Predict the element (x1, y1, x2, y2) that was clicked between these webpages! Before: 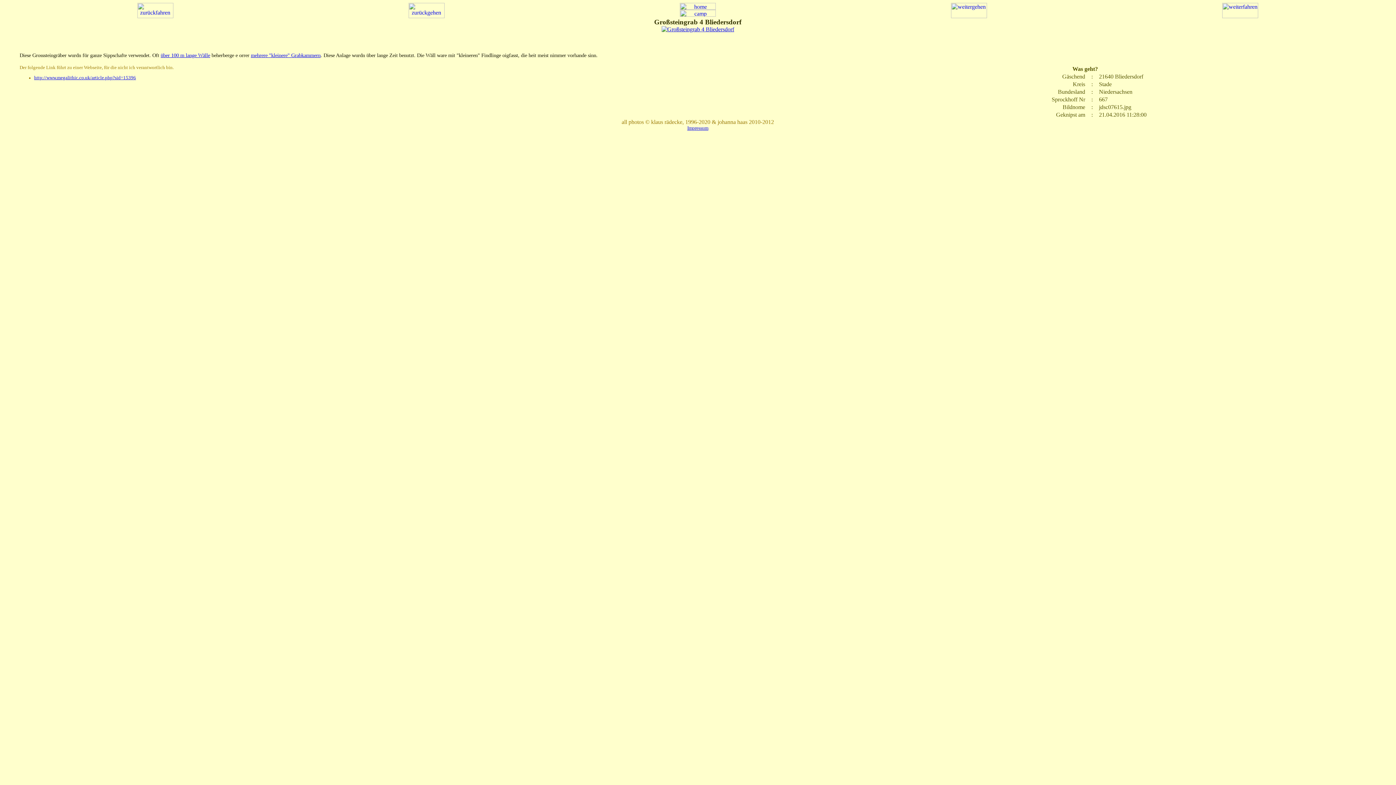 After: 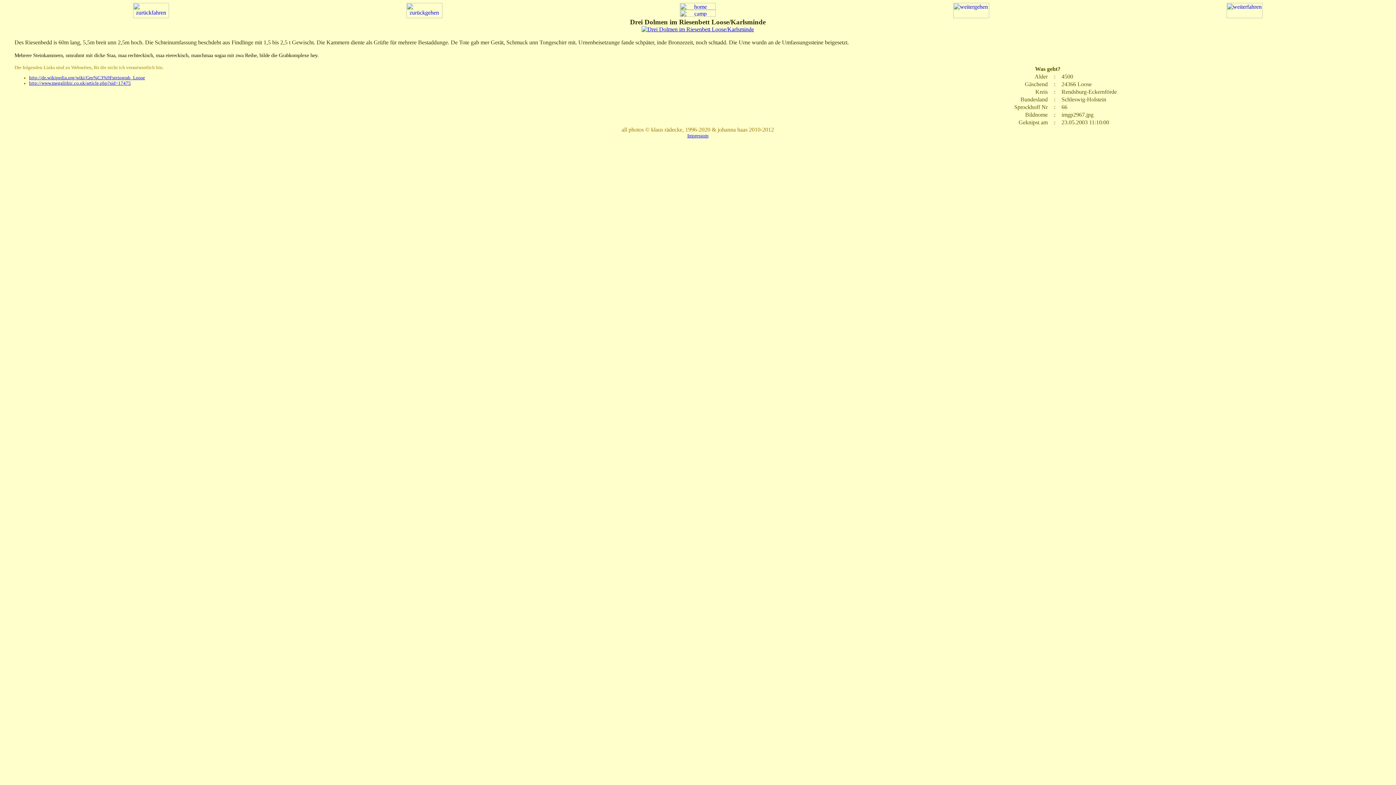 Action: label: mehrere "kleinere" Grabkammern bbox: (250, 52, 320, 58)